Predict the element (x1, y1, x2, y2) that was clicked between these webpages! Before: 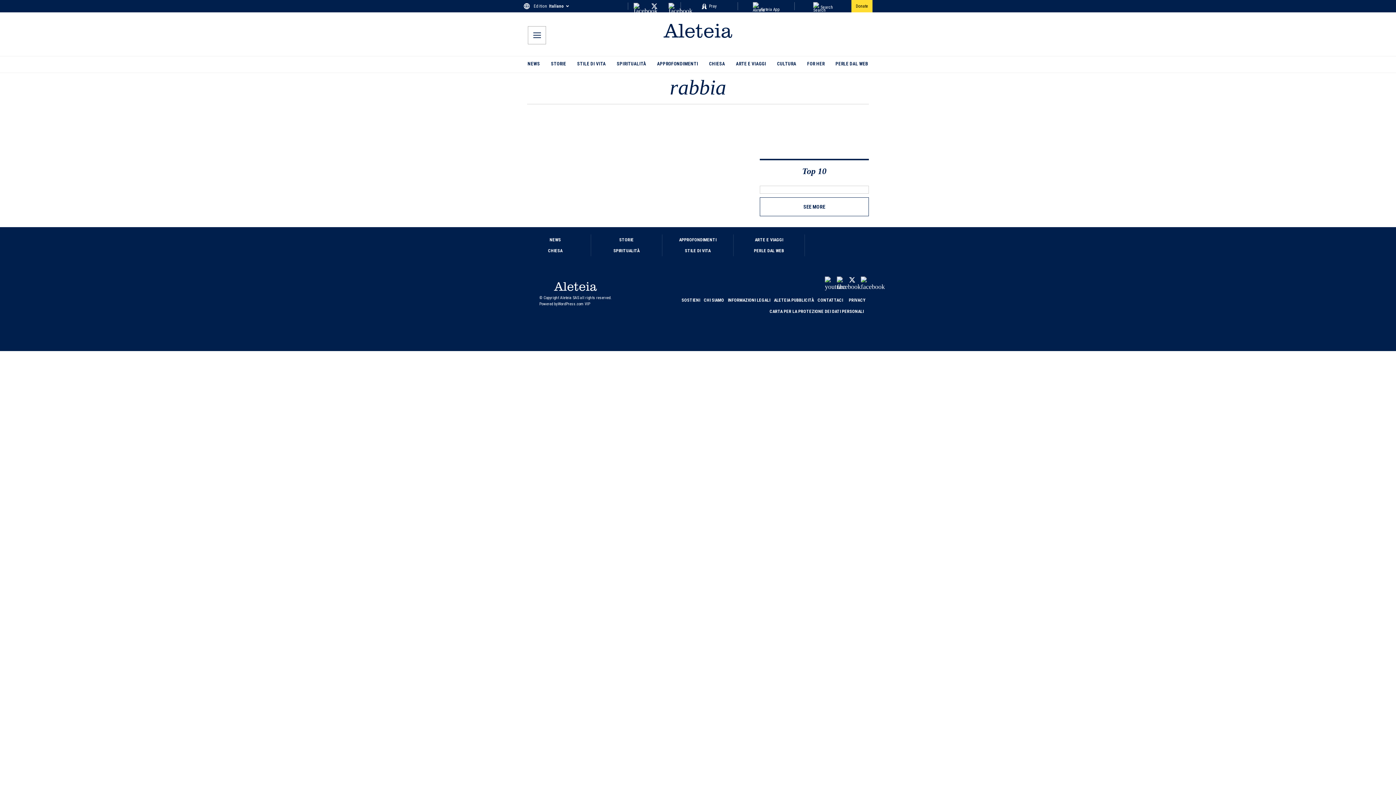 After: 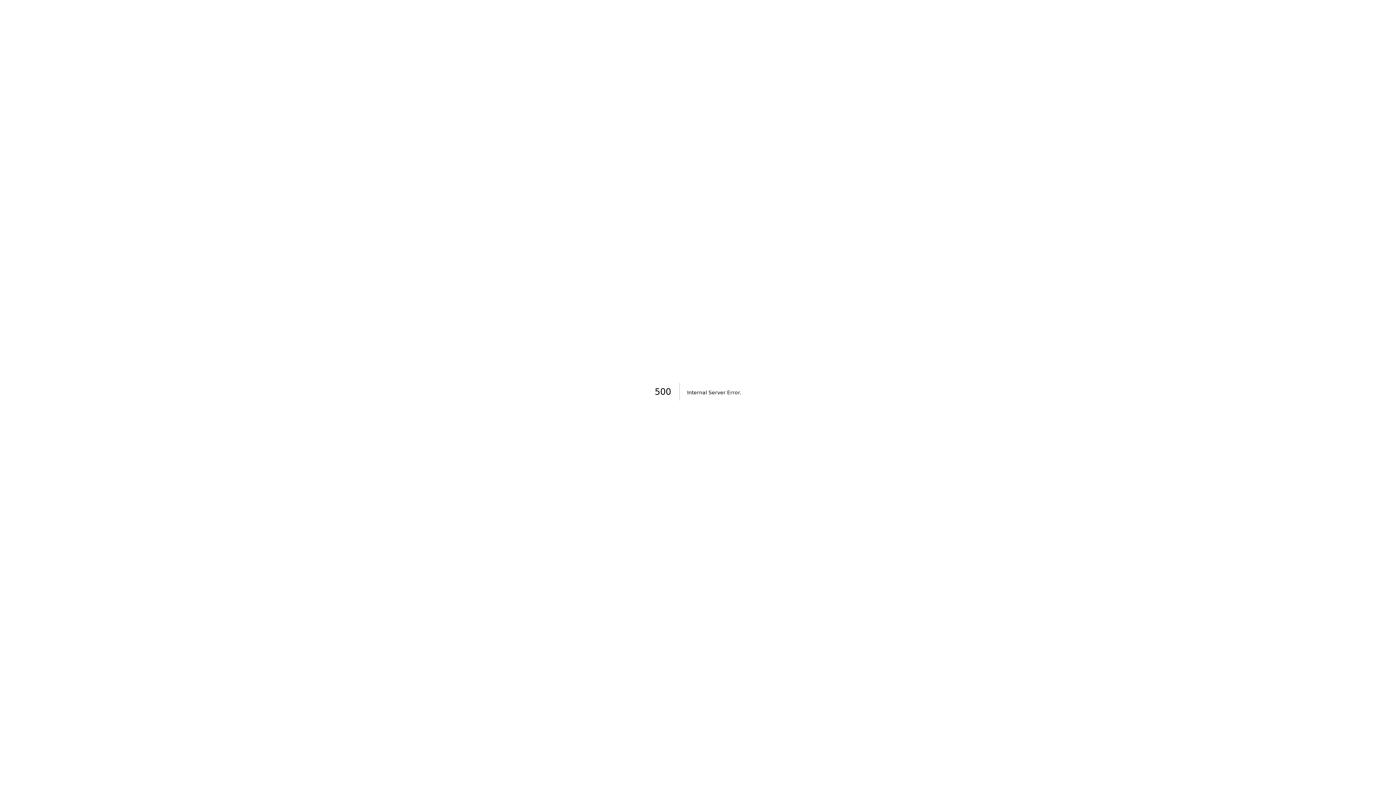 Action: bbox: (685, 248, 710, 253) label: STILE DI VITA